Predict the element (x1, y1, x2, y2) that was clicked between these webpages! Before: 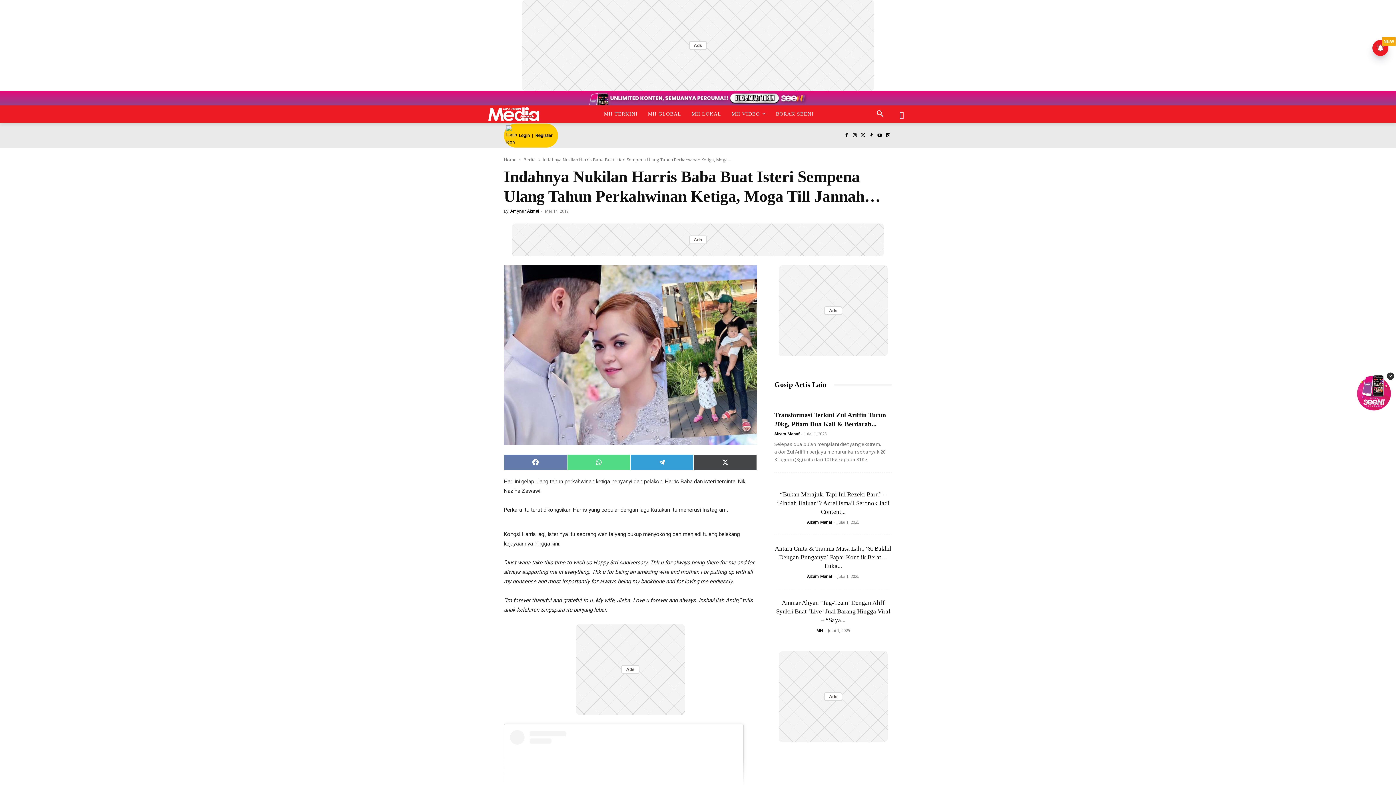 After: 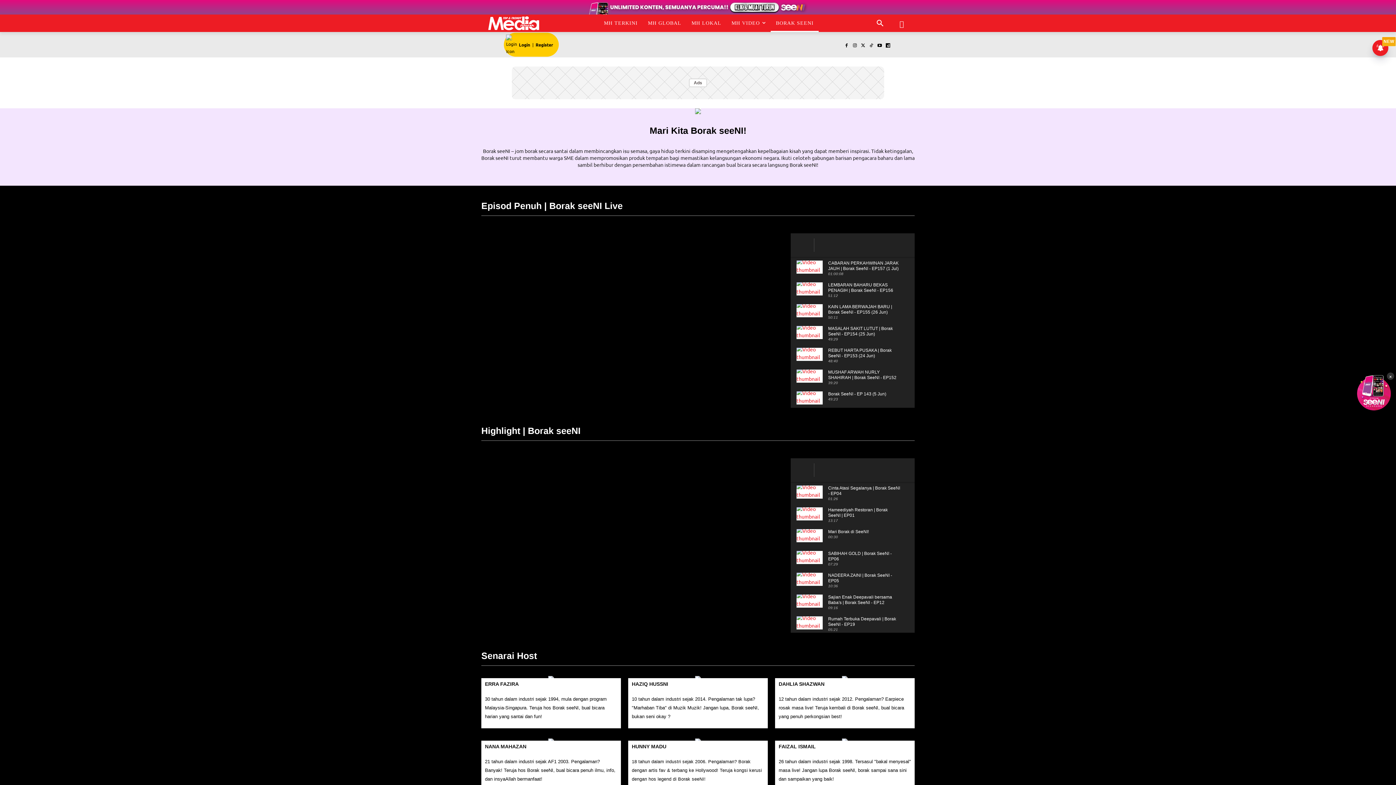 Action: label: BORAK SEENI bbox: (771, 105, 819, 122)